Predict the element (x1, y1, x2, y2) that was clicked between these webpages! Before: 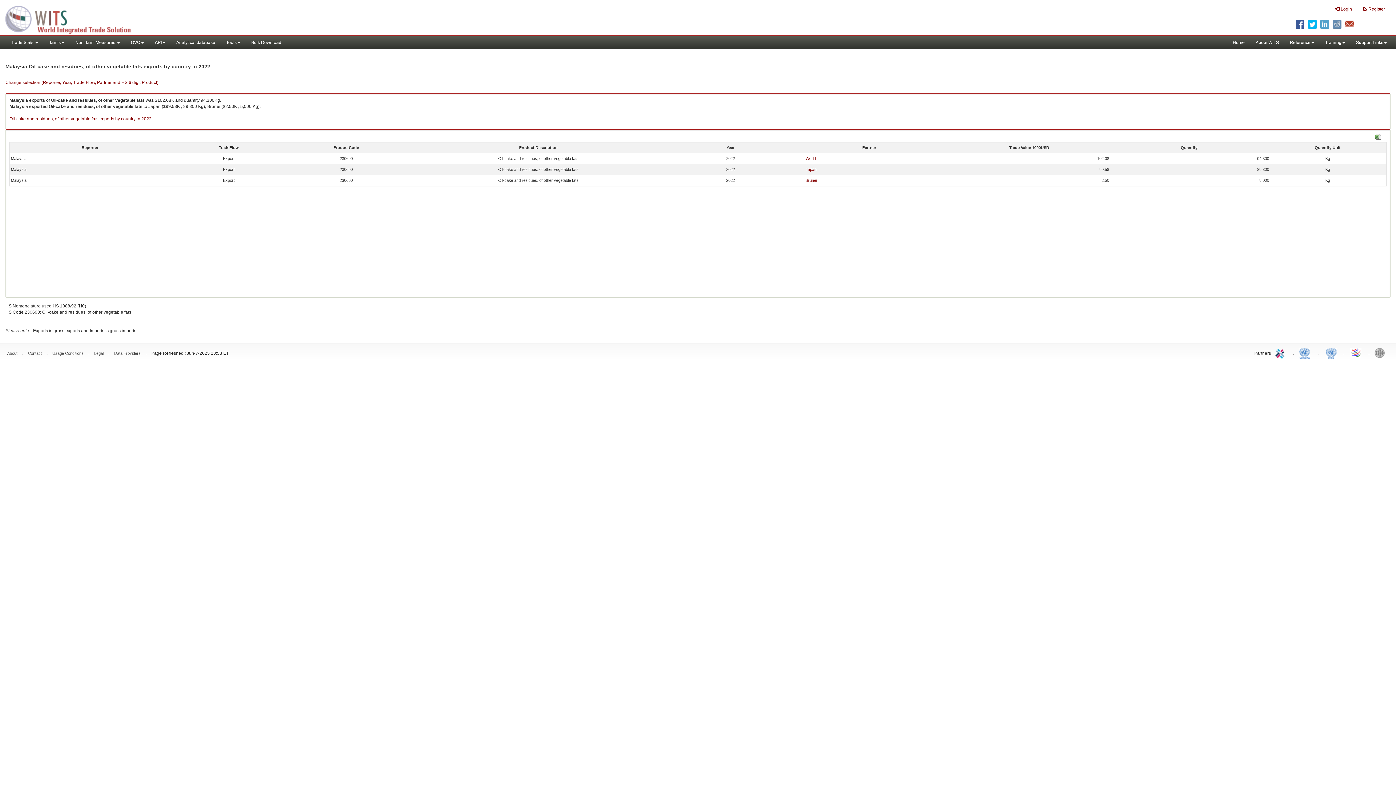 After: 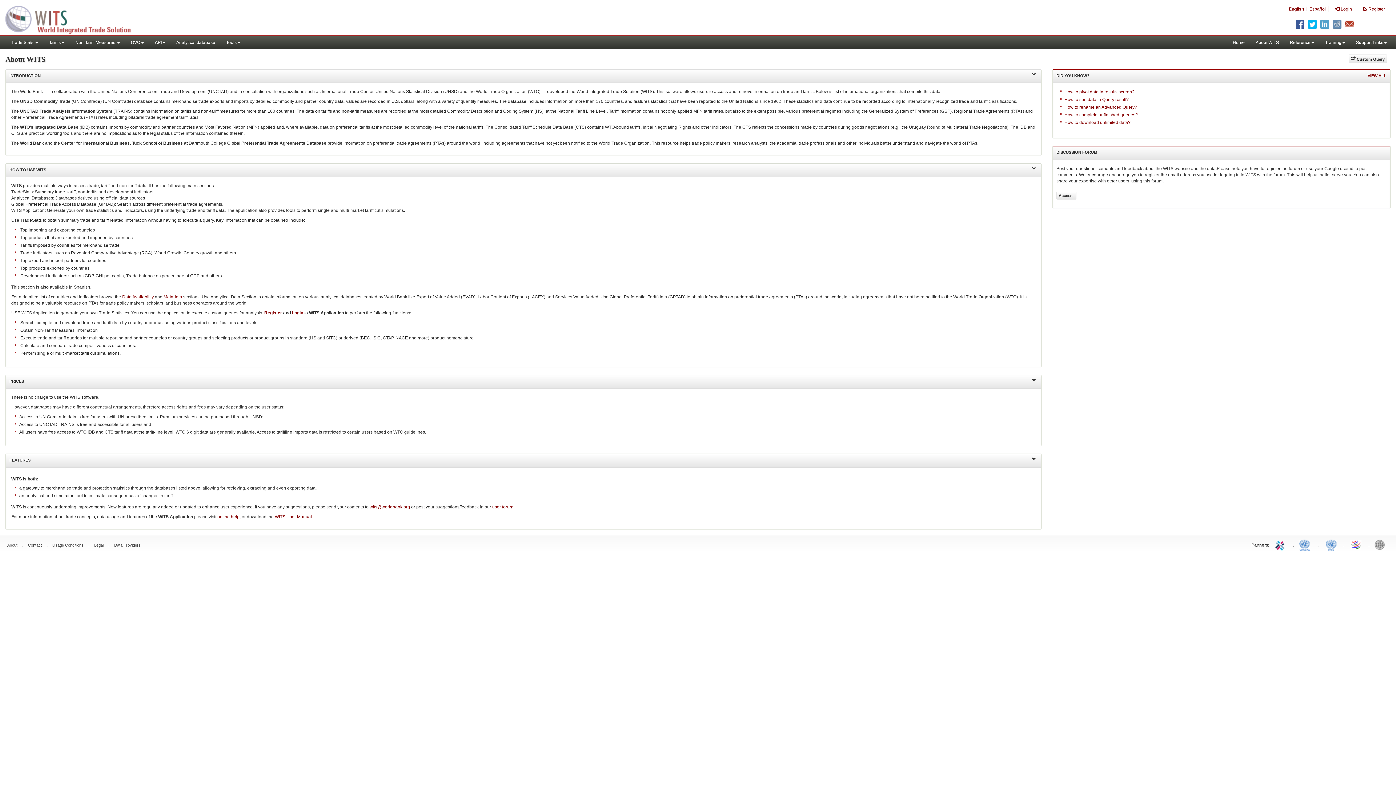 Action: bbox: (1250, 36, 1284, 49) label: About WITS